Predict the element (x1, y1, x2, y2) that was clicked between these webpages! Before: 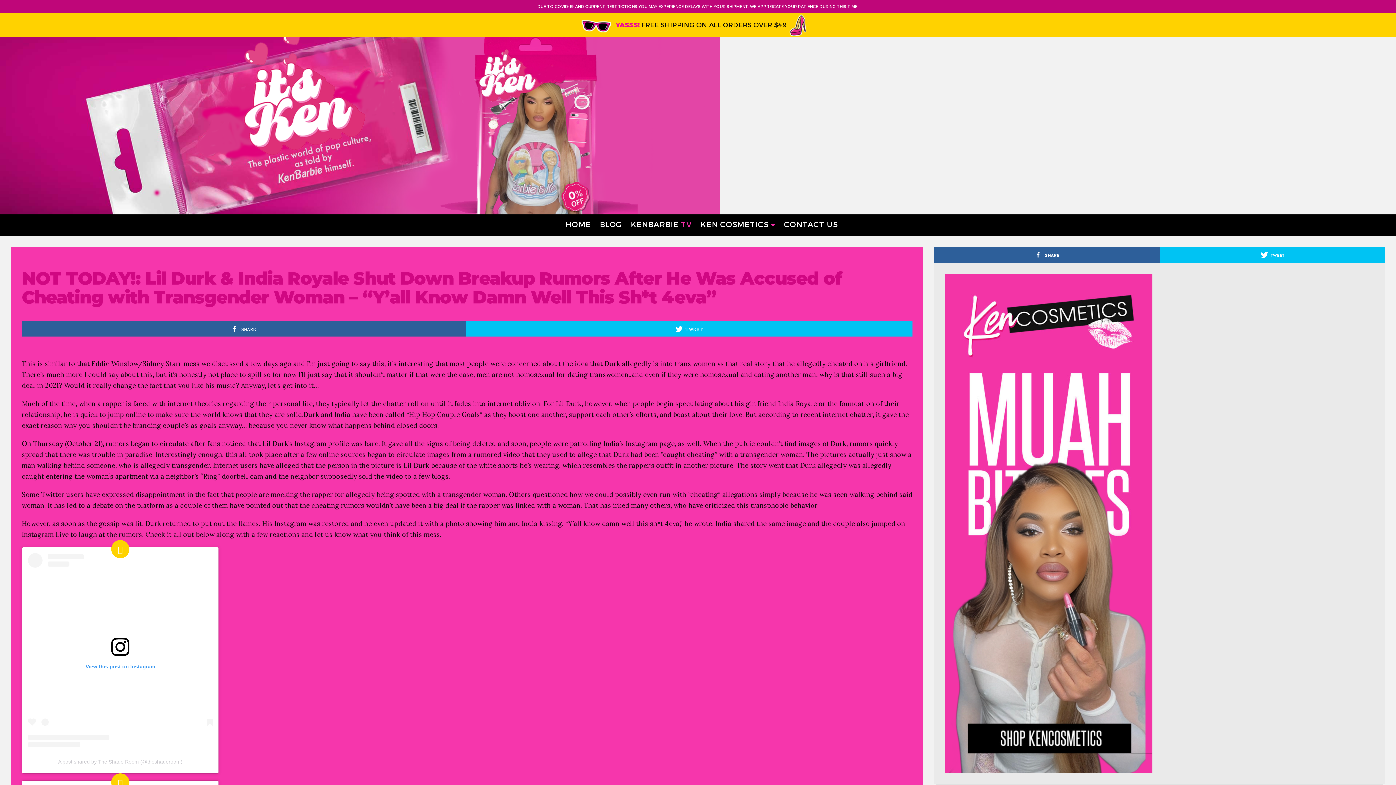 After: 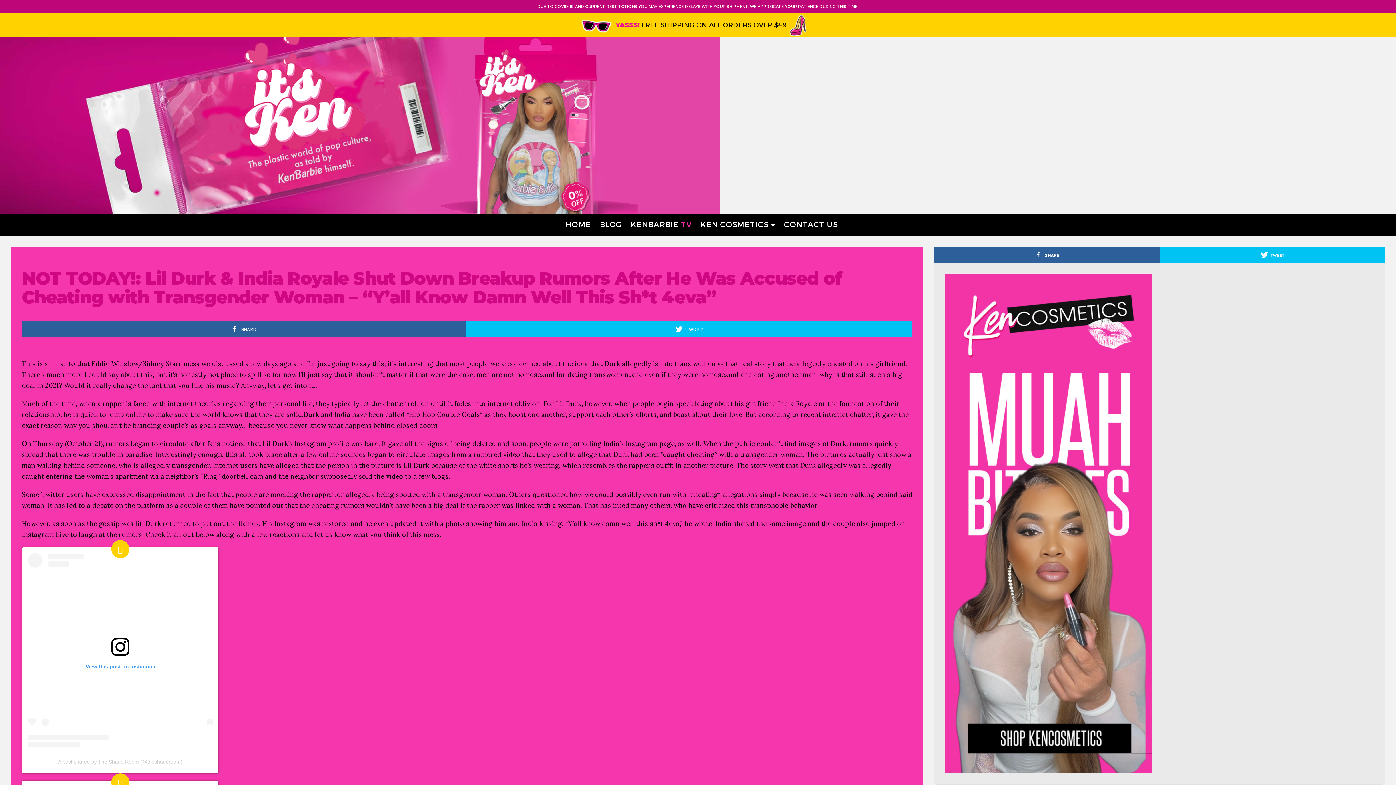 Action: label: KEN COSMETICS bbox: (696, 216, 779, 232)